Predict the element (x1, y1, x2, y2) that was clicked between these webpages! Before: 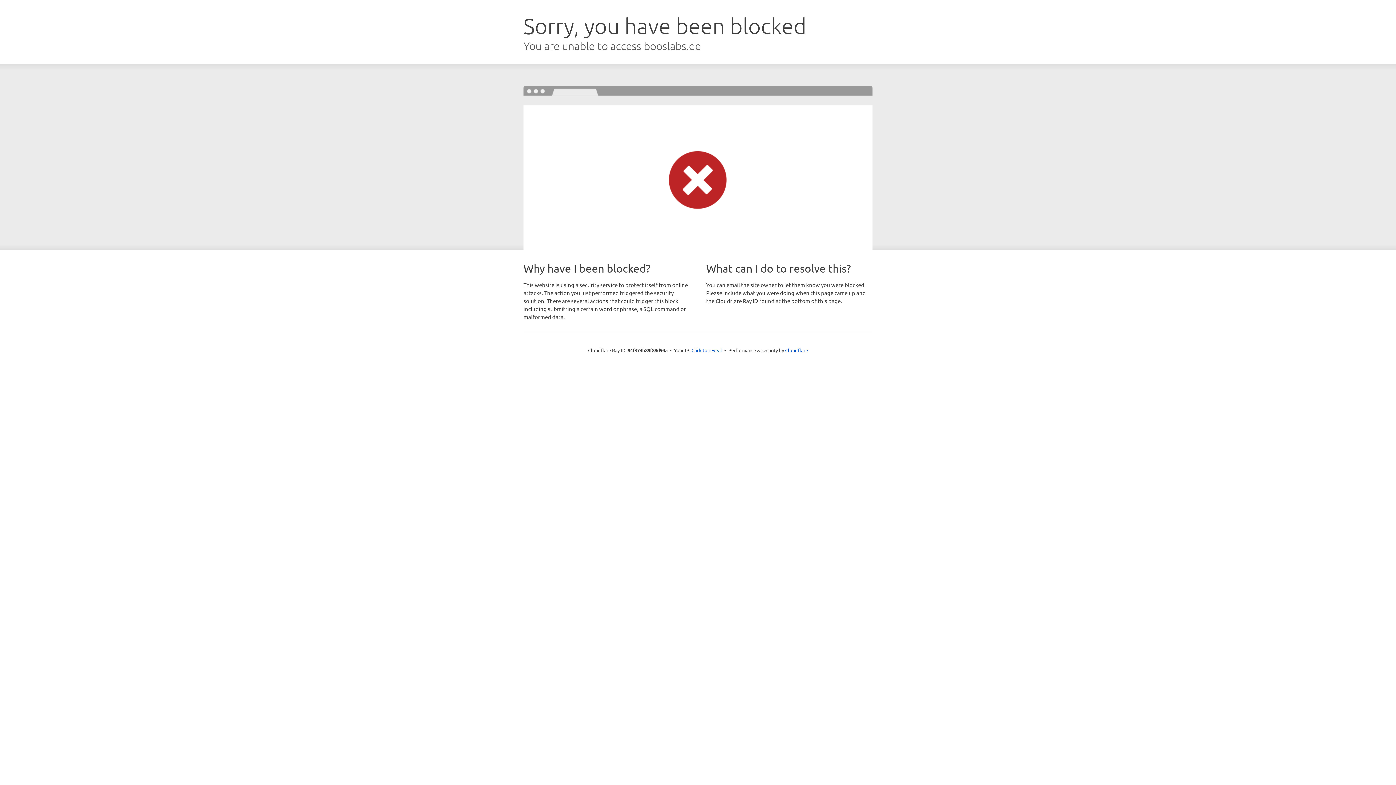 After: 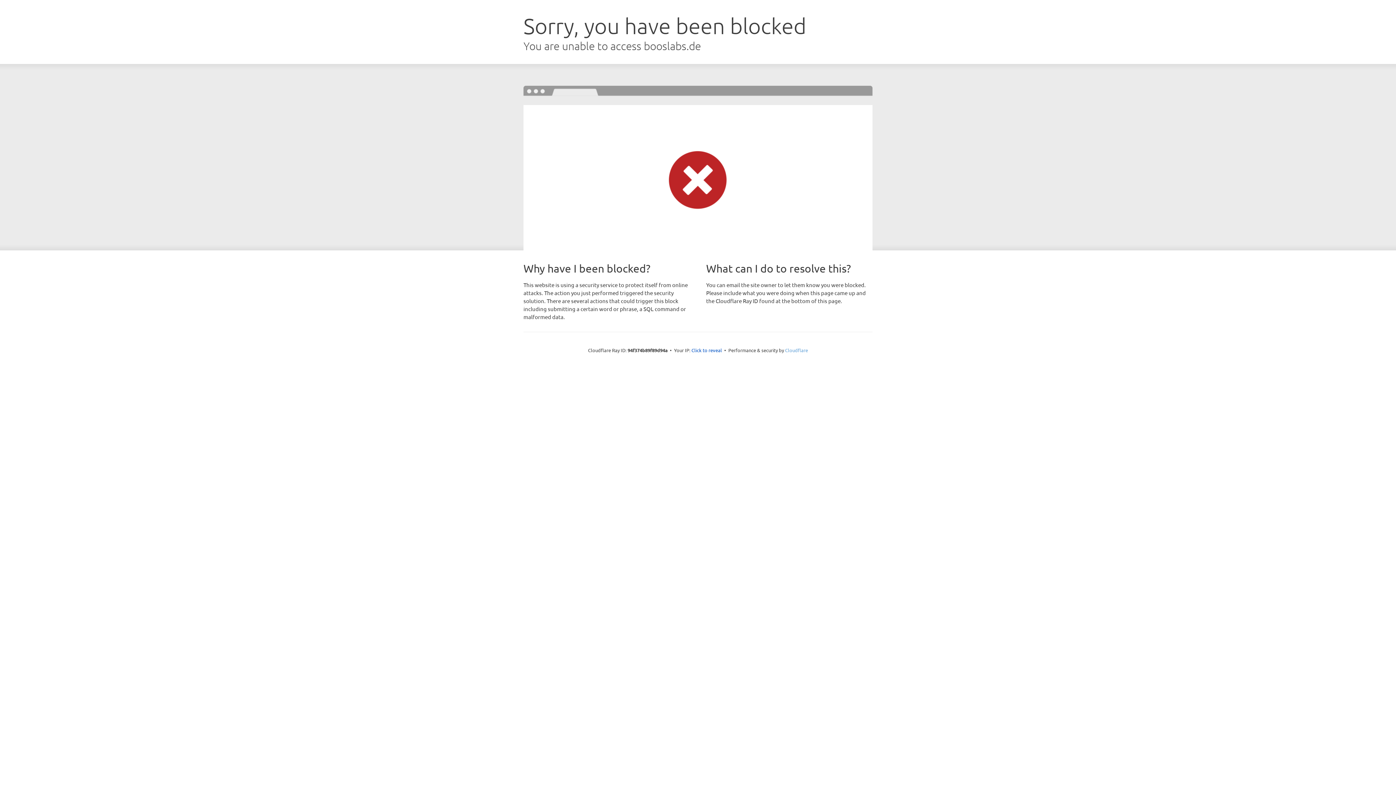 Action: label: Cloudflare bbox: (785, 347, 808, 353)